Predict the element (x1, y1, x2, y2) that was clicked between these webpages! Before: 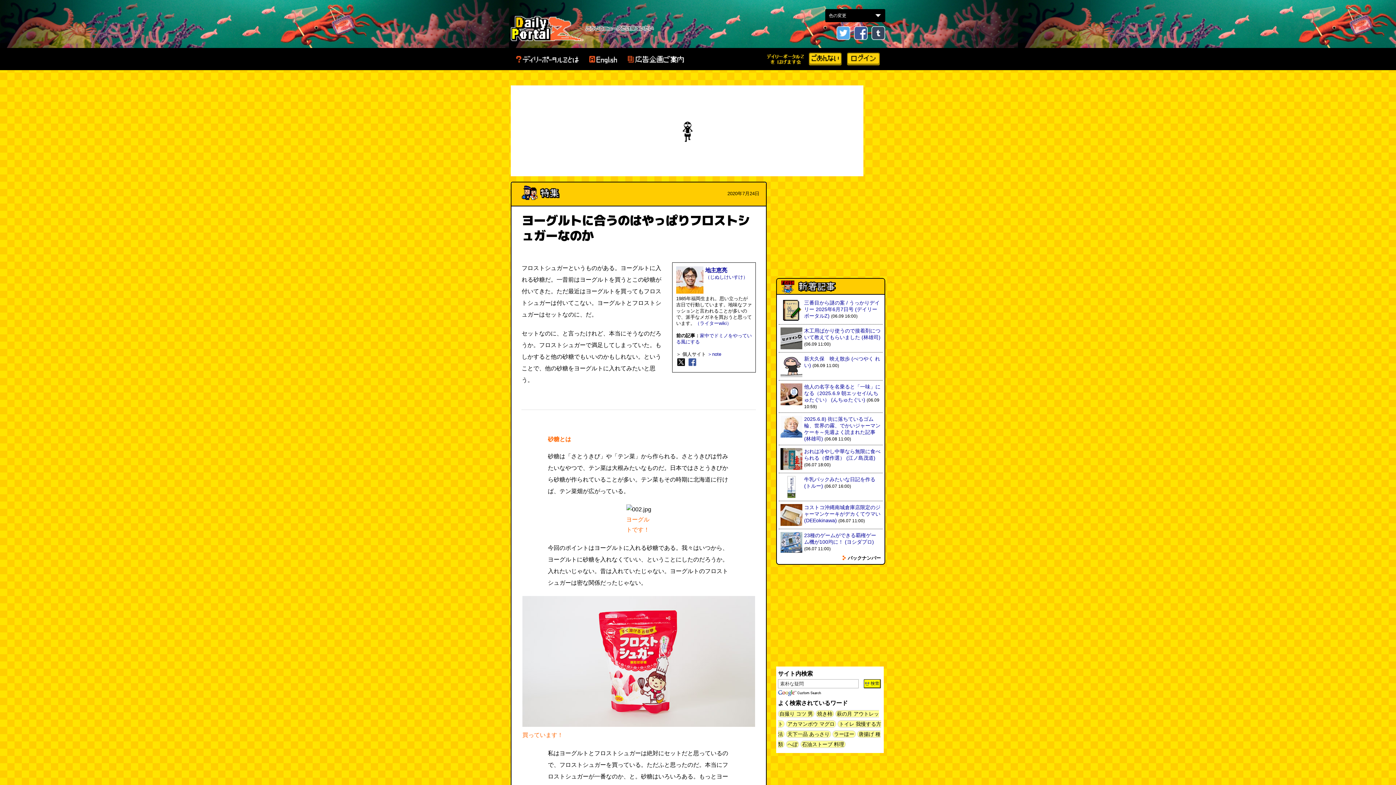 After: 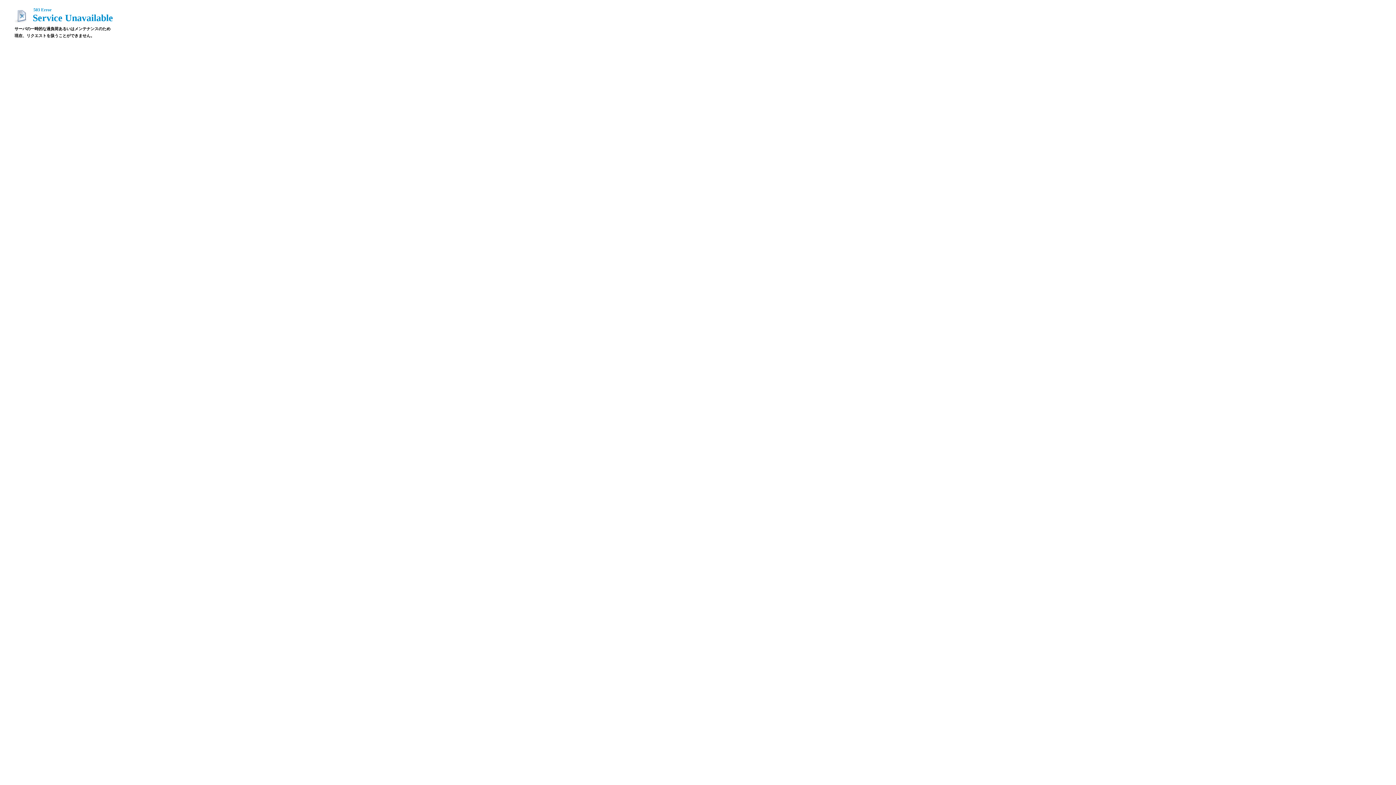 Action: label: 地主恵亮 bbox: (705, 267, 727, 273)